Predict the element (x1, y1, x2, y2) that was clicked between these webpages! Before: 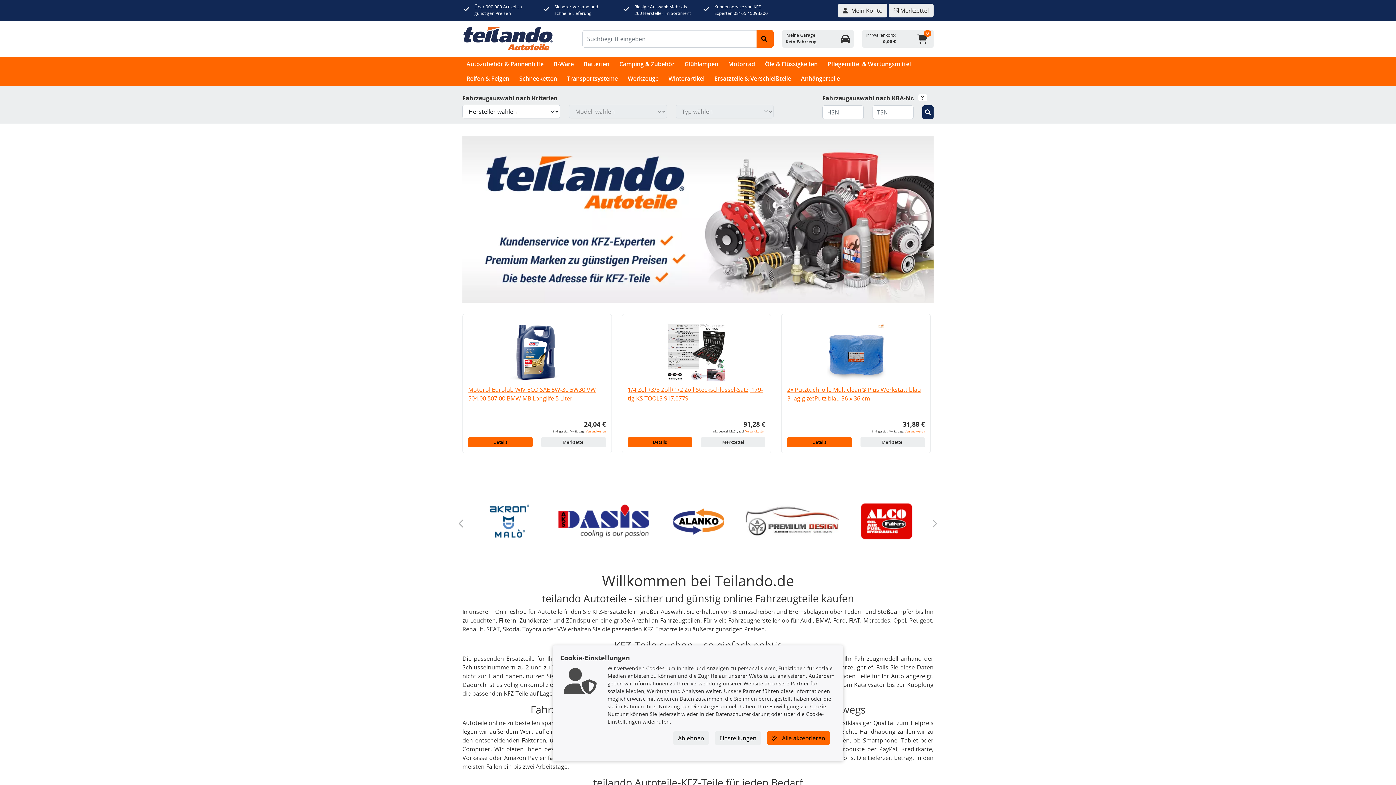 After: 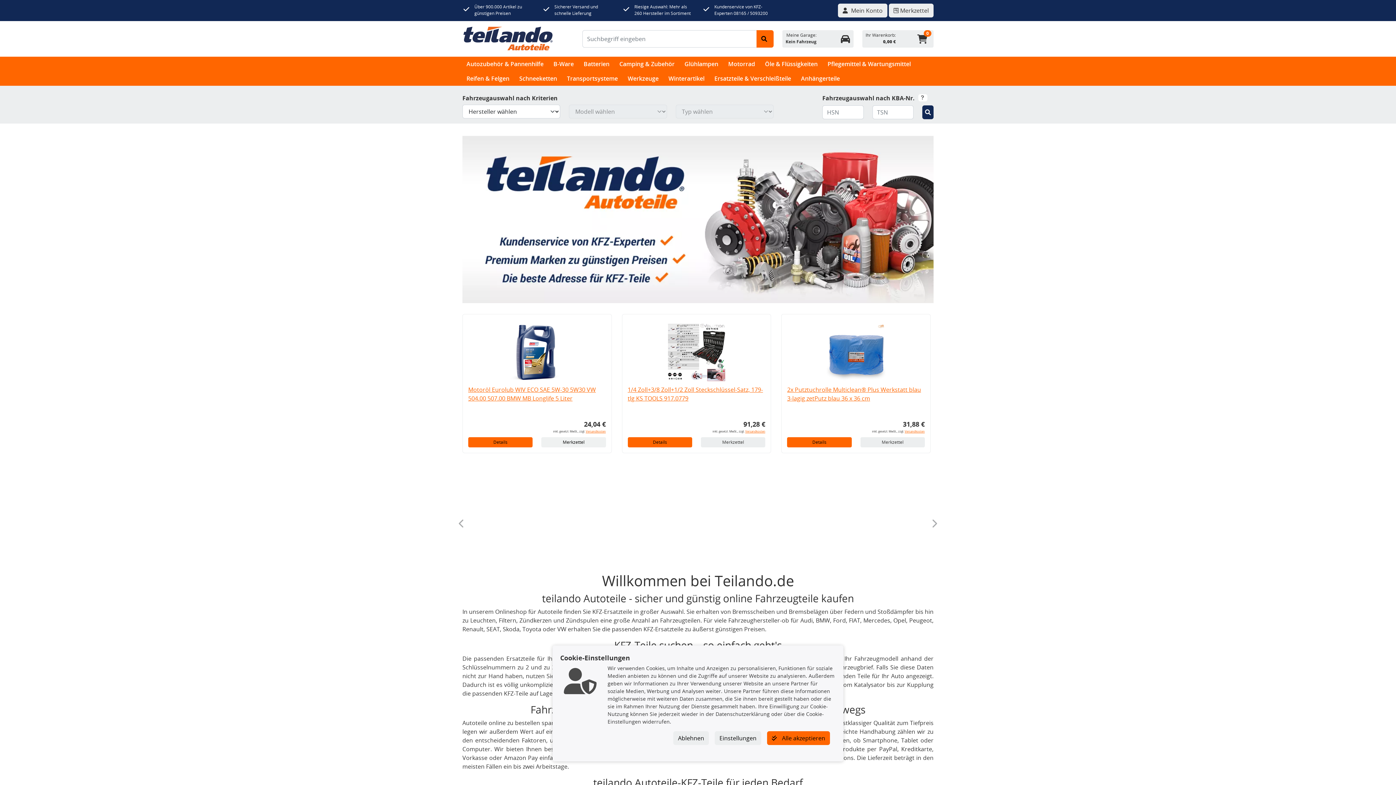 Action: label: Merkzettel bbox: (541, 437, 606, 447)